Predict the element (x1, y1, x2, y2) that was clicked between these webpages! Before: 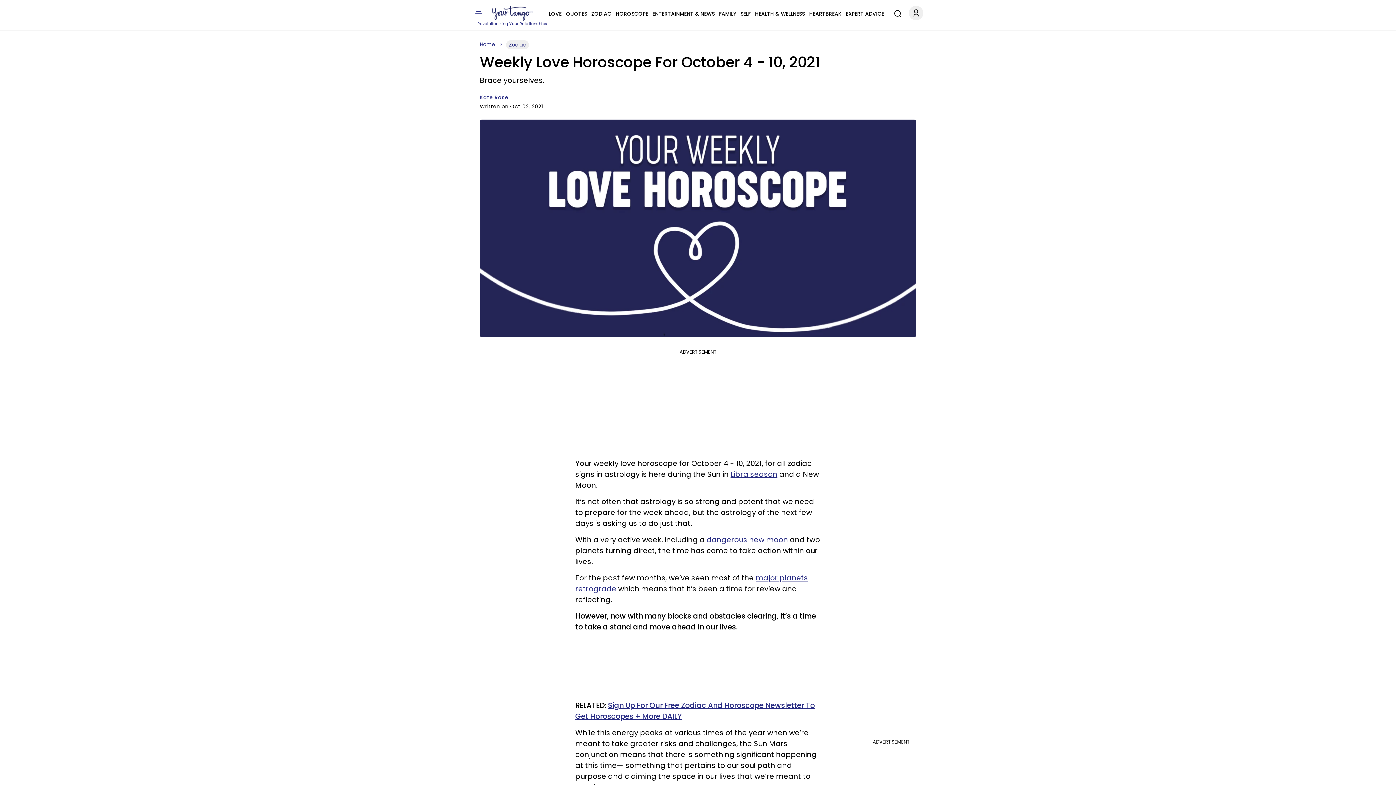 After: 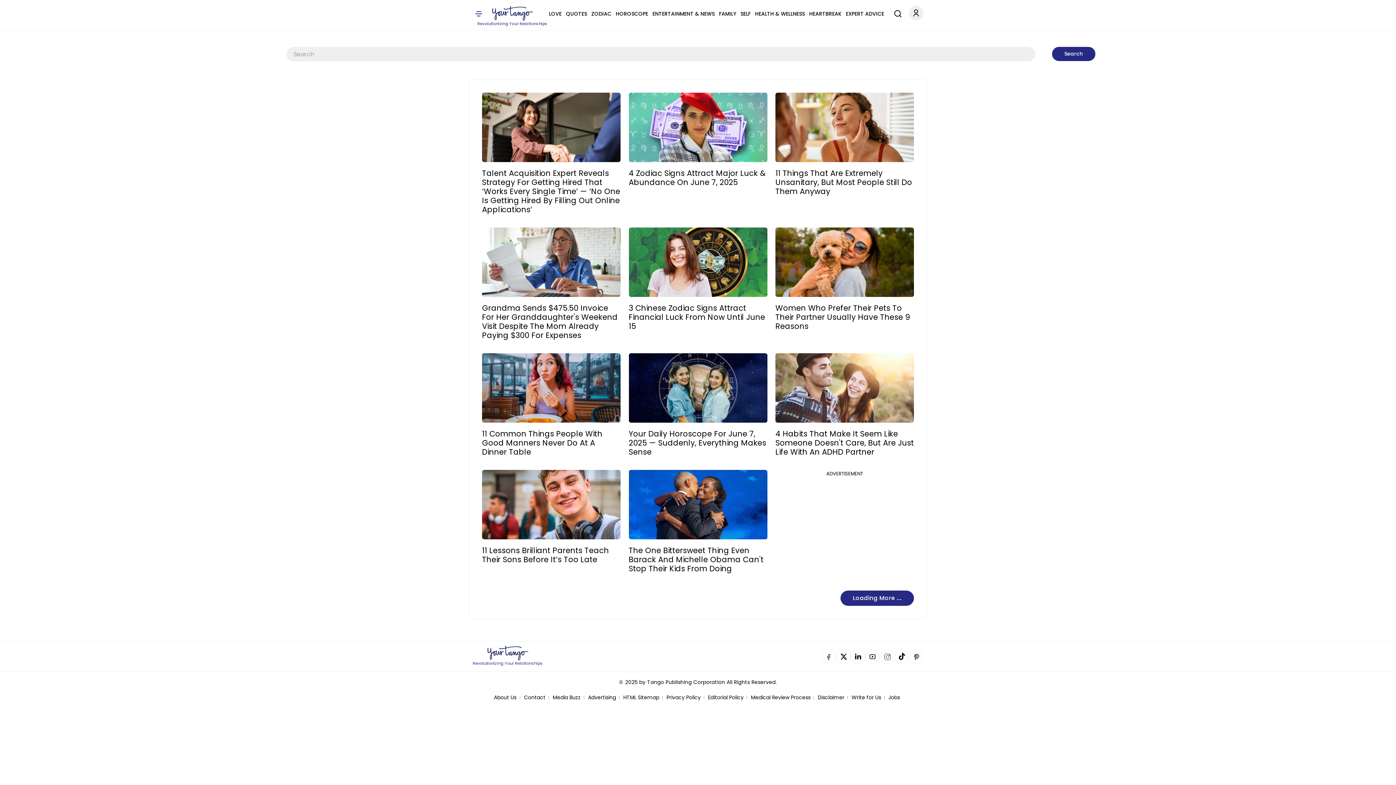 Action: bbox: (890, 4, 902, 20) label: Search